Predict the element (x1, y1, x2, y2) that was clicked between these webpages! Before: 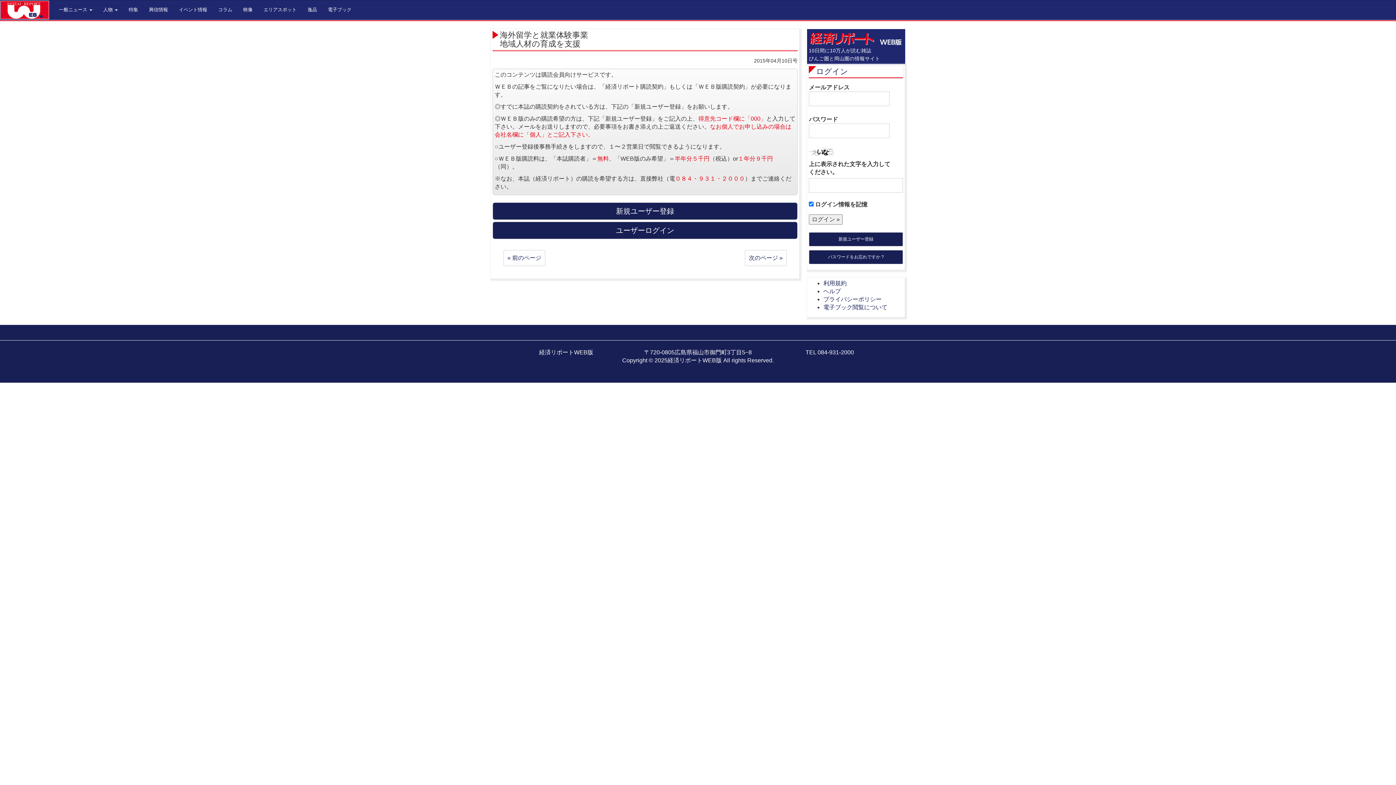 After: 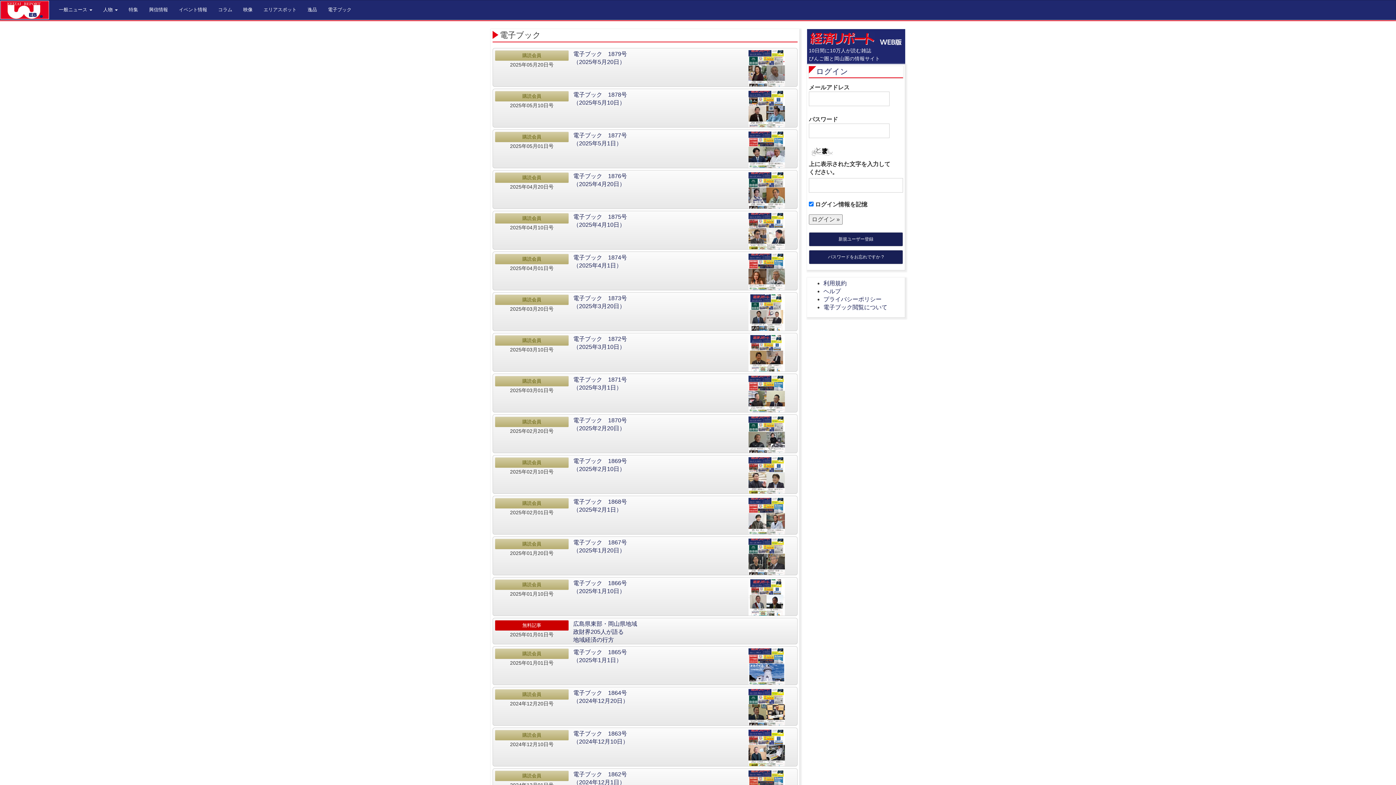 Action: label: 電子ブック bbox: (322, 0, 357, 18)